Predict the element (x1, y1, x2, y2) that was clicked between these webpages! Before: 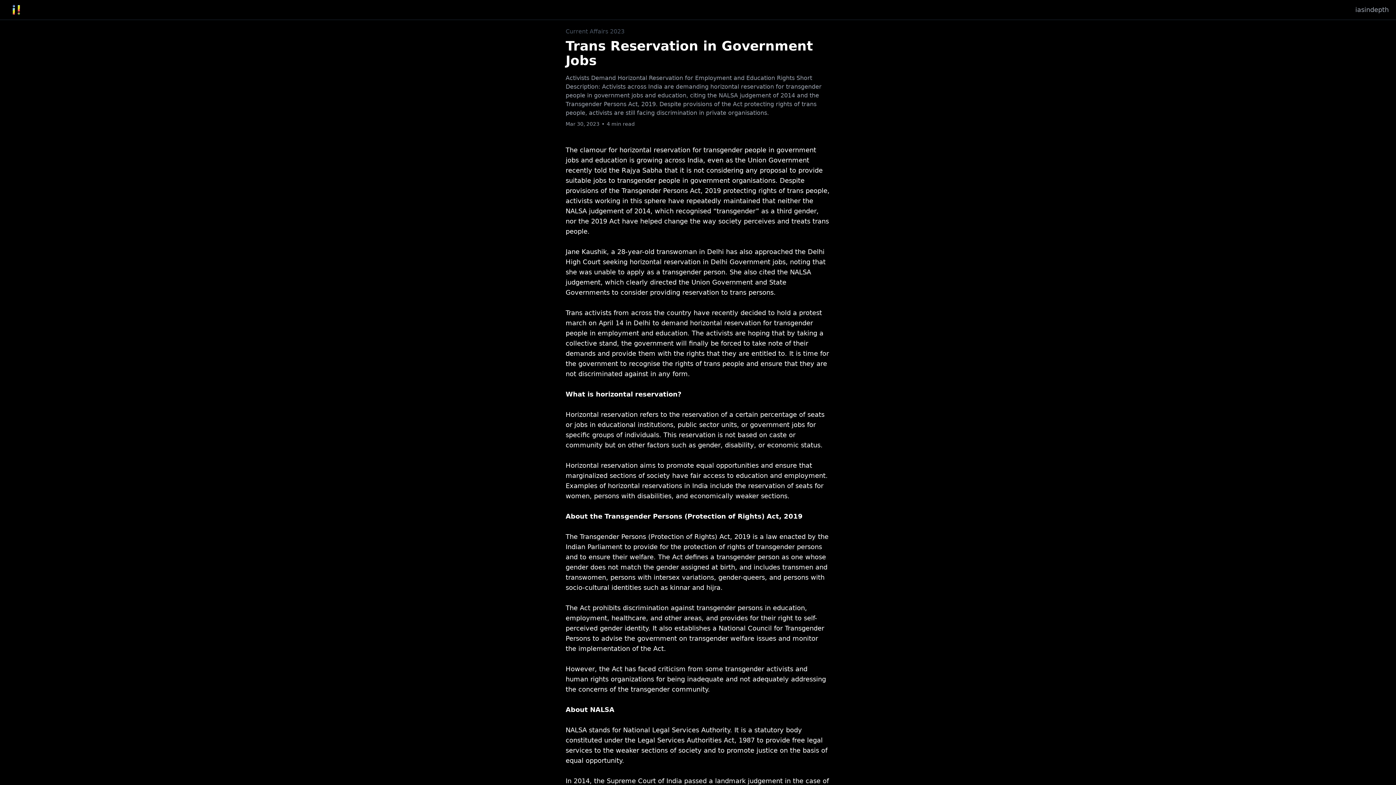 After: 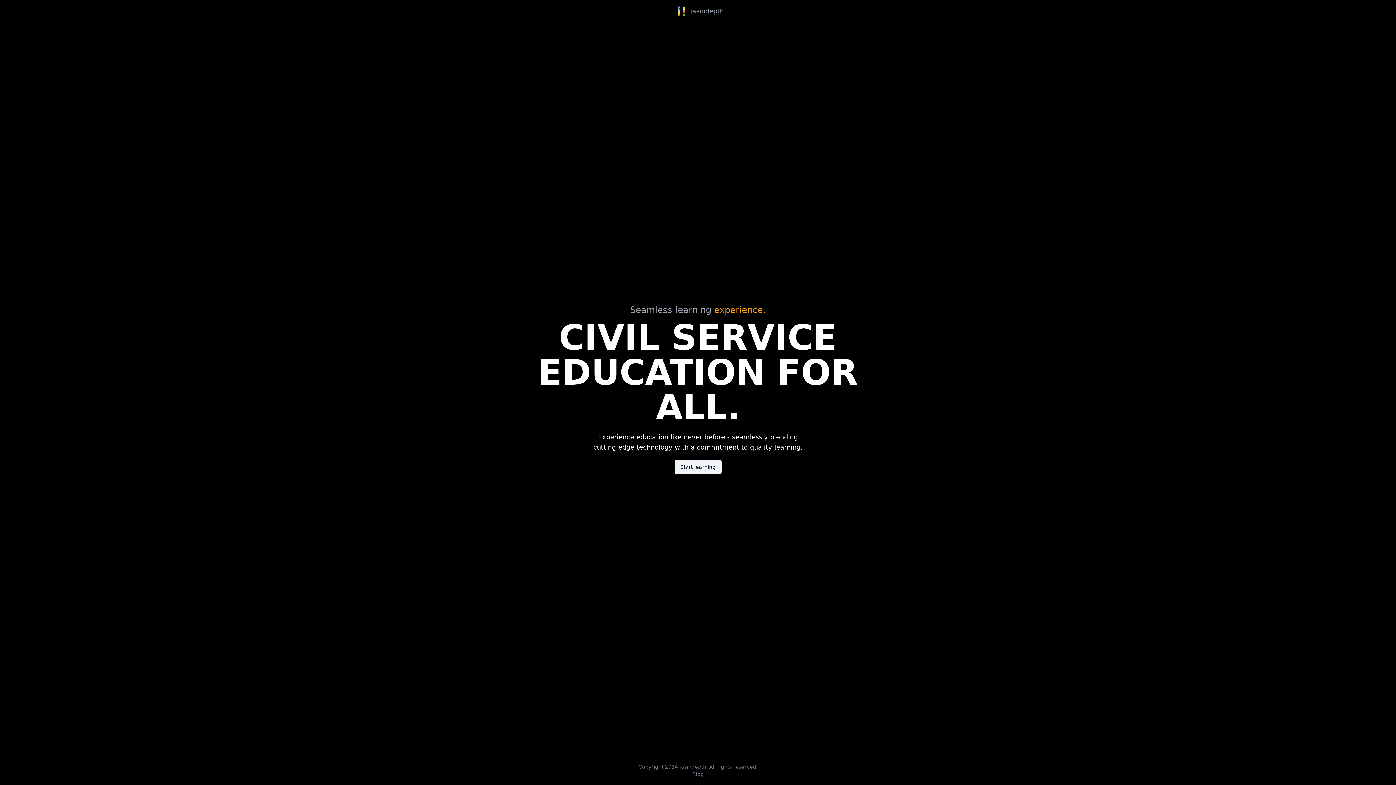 Action: bbox: (7, 0, 25, 18)